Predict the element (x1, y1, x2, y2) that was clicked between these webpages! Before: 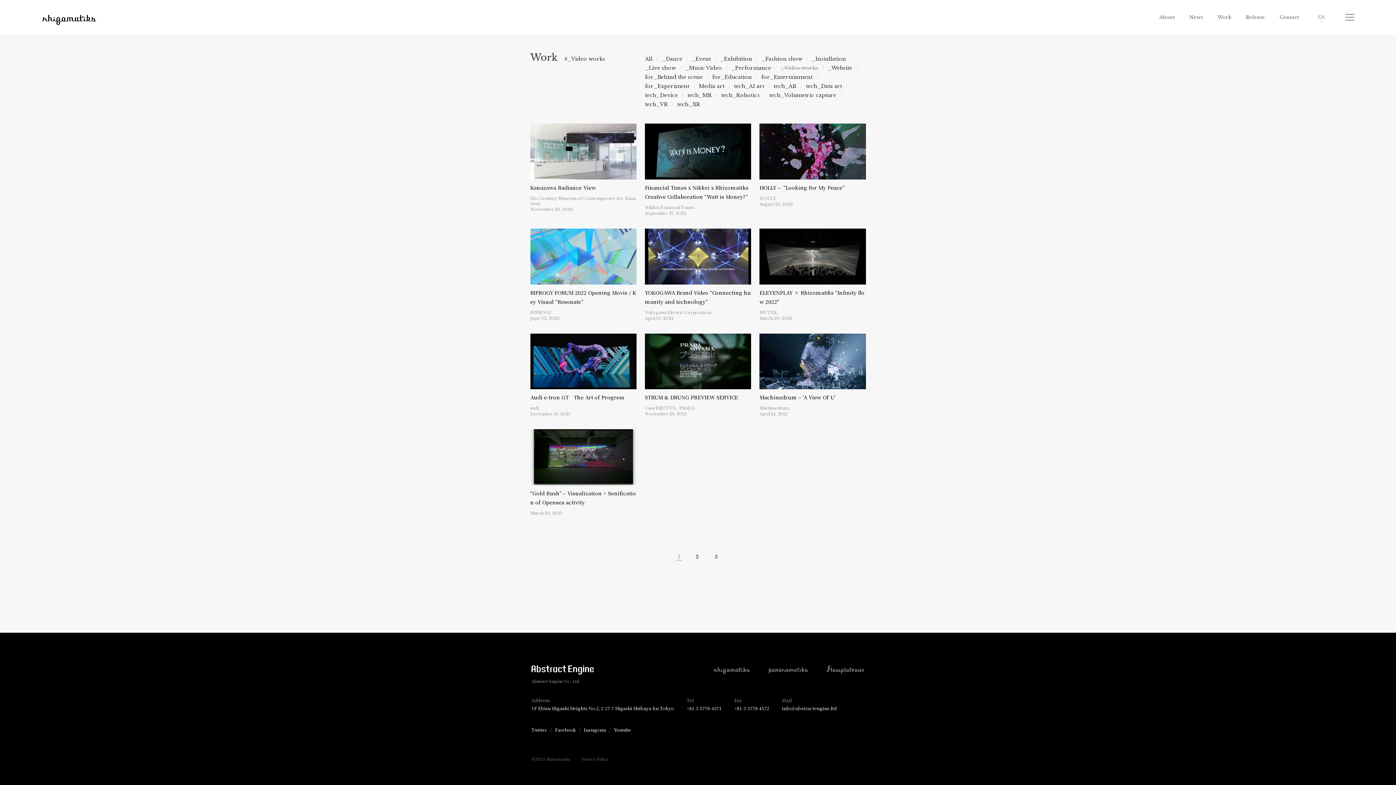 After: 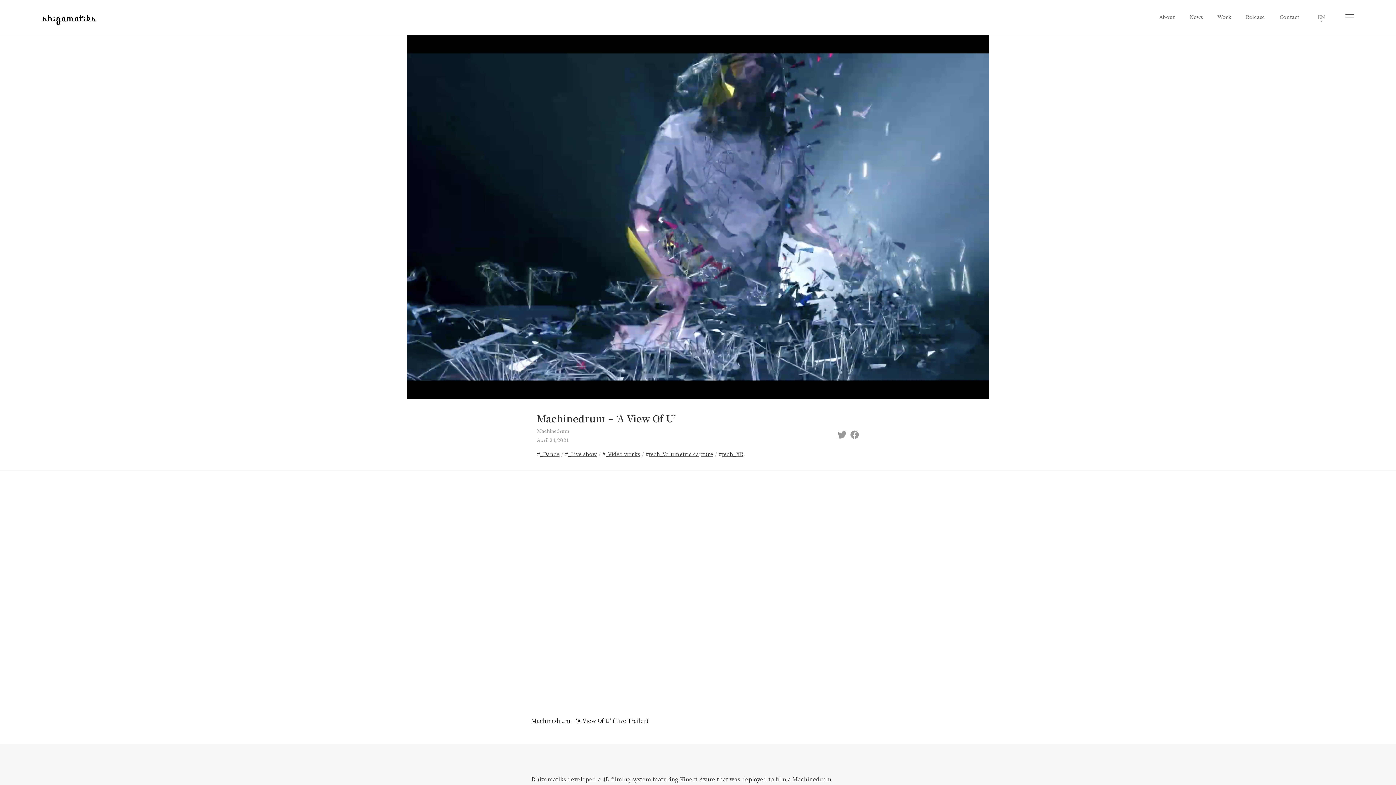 Action: bbox: (759, 333, 866, 416) label: Machinedrum – ‘A View Of U’
Machinedrum
April 24, 2021